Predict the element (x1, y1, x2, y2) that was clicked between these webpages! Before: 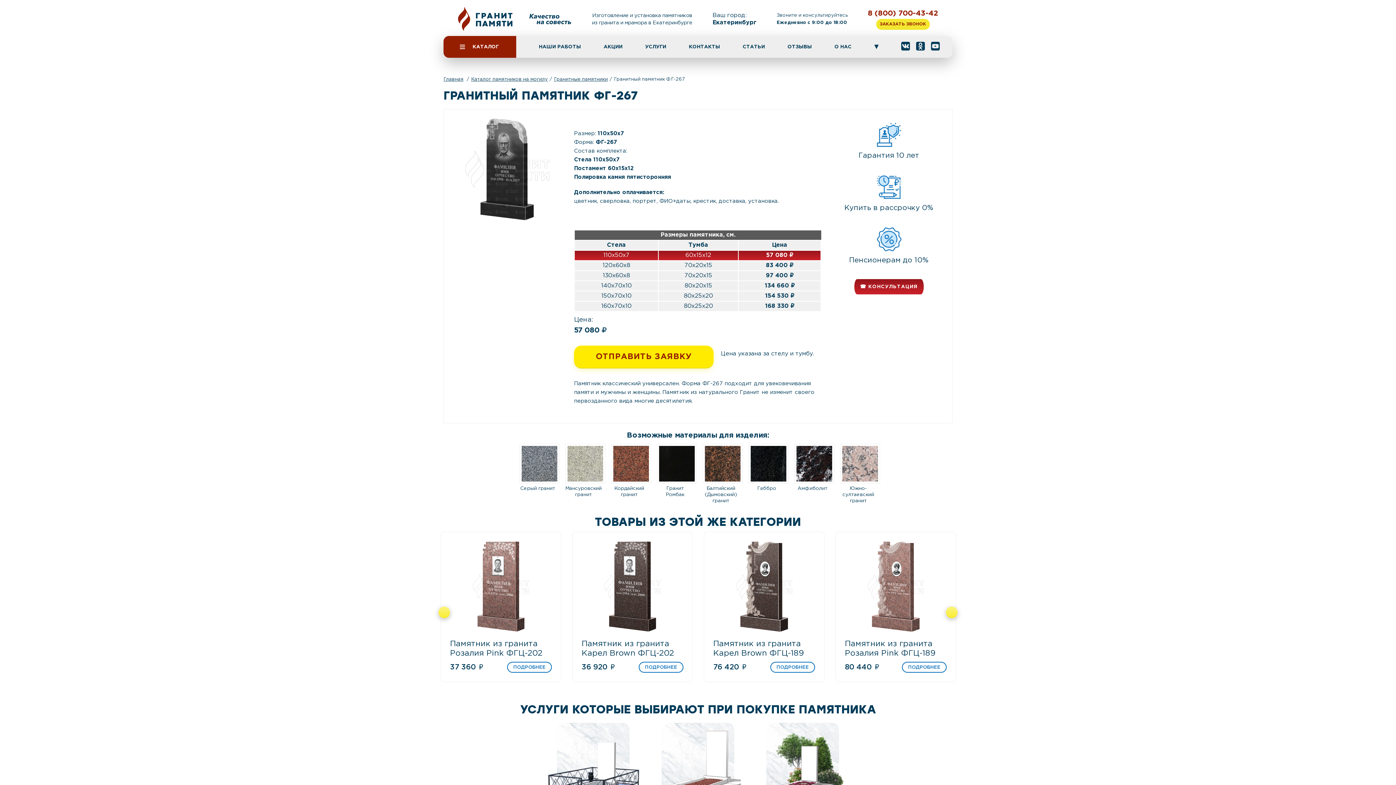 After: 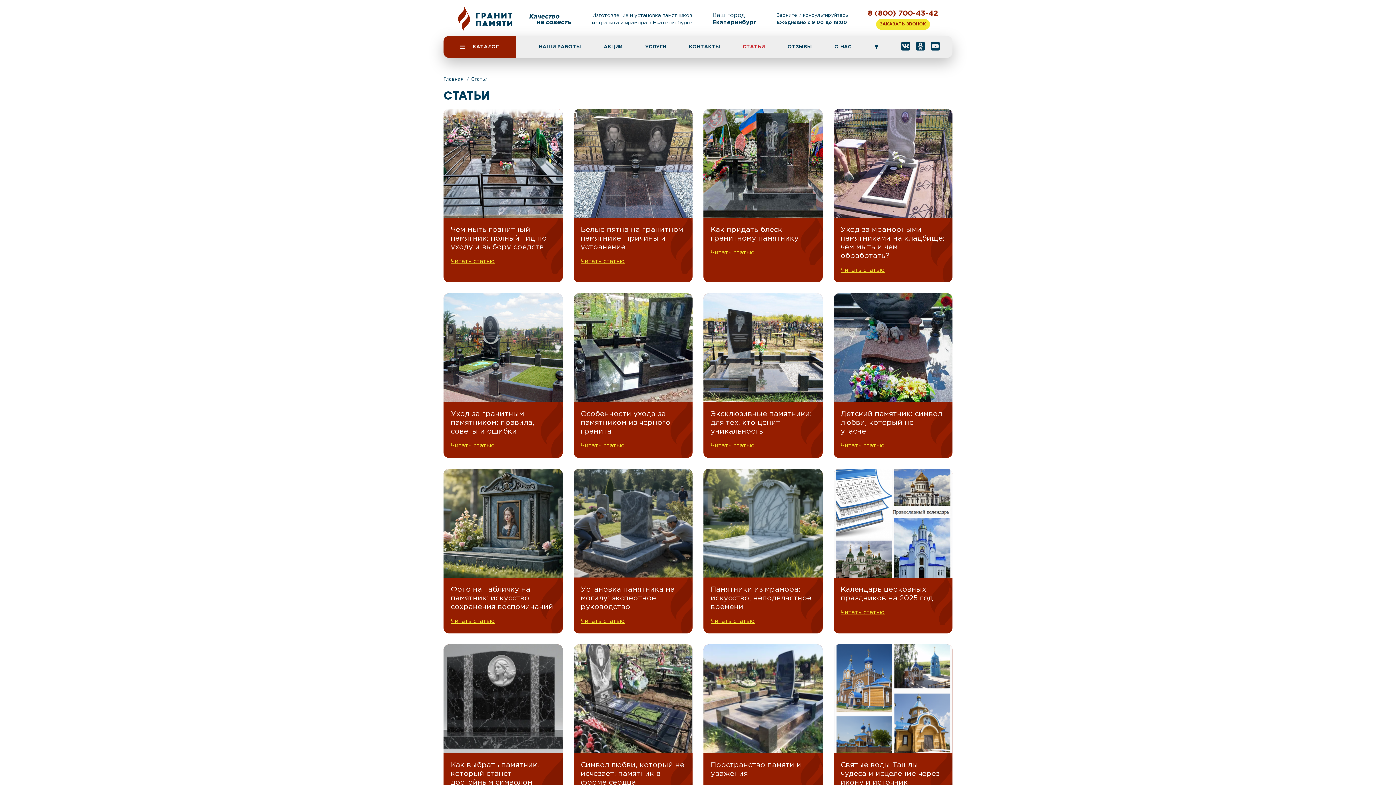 Action: label: СТАТЬИ bbox: (742, 44, 765, 49)